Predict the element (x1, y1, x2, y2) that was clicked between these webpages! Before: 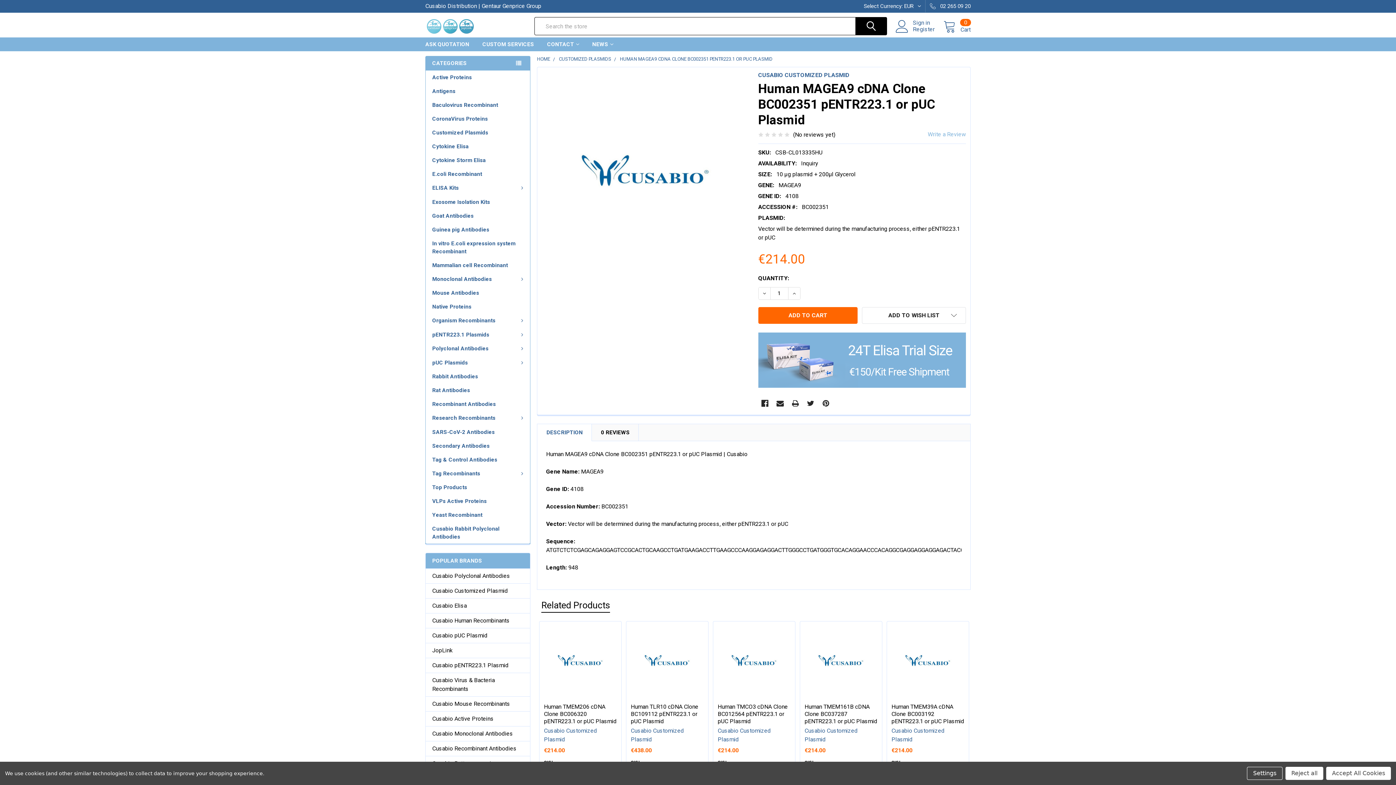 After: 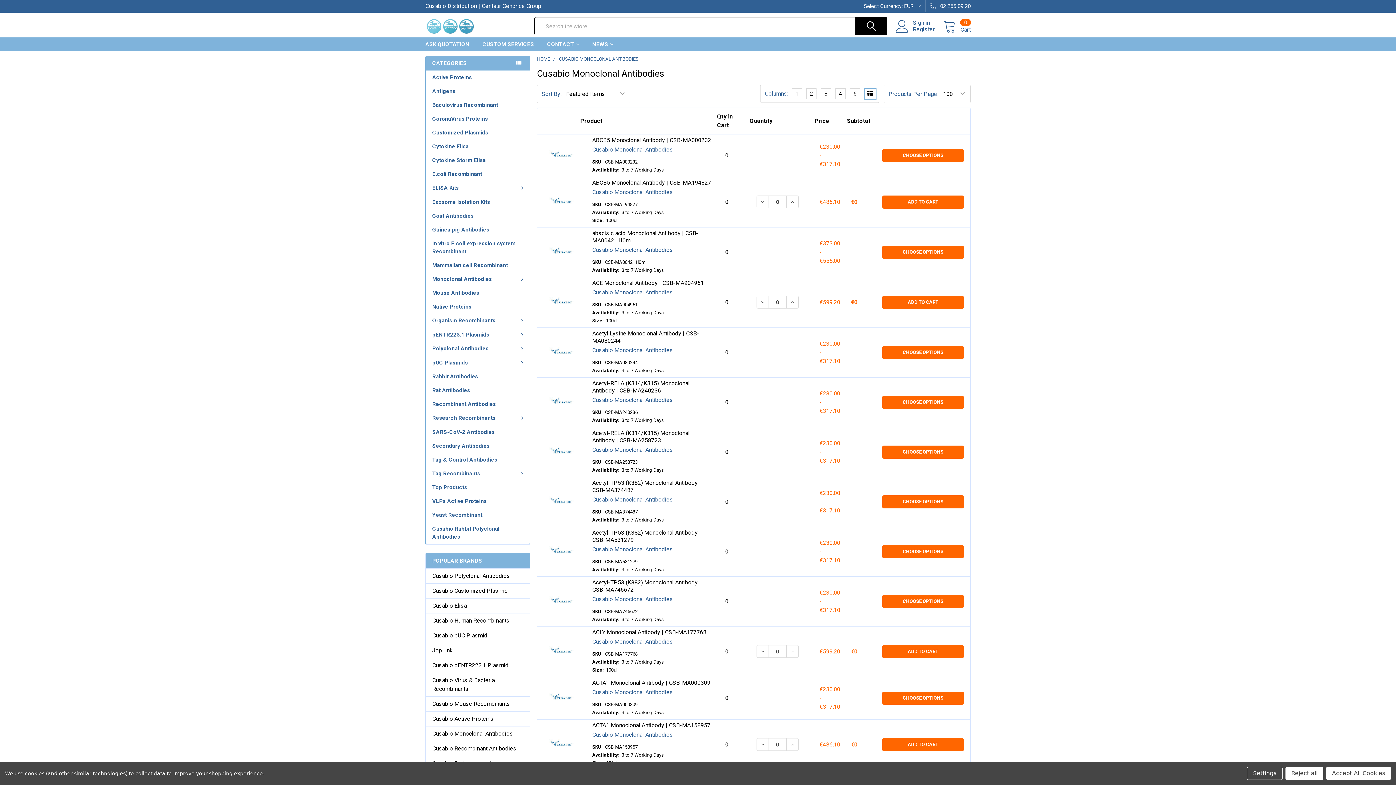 Action: bbox: (432, 729, 523, 738) label: Cusabio Monoclonal Antibodies